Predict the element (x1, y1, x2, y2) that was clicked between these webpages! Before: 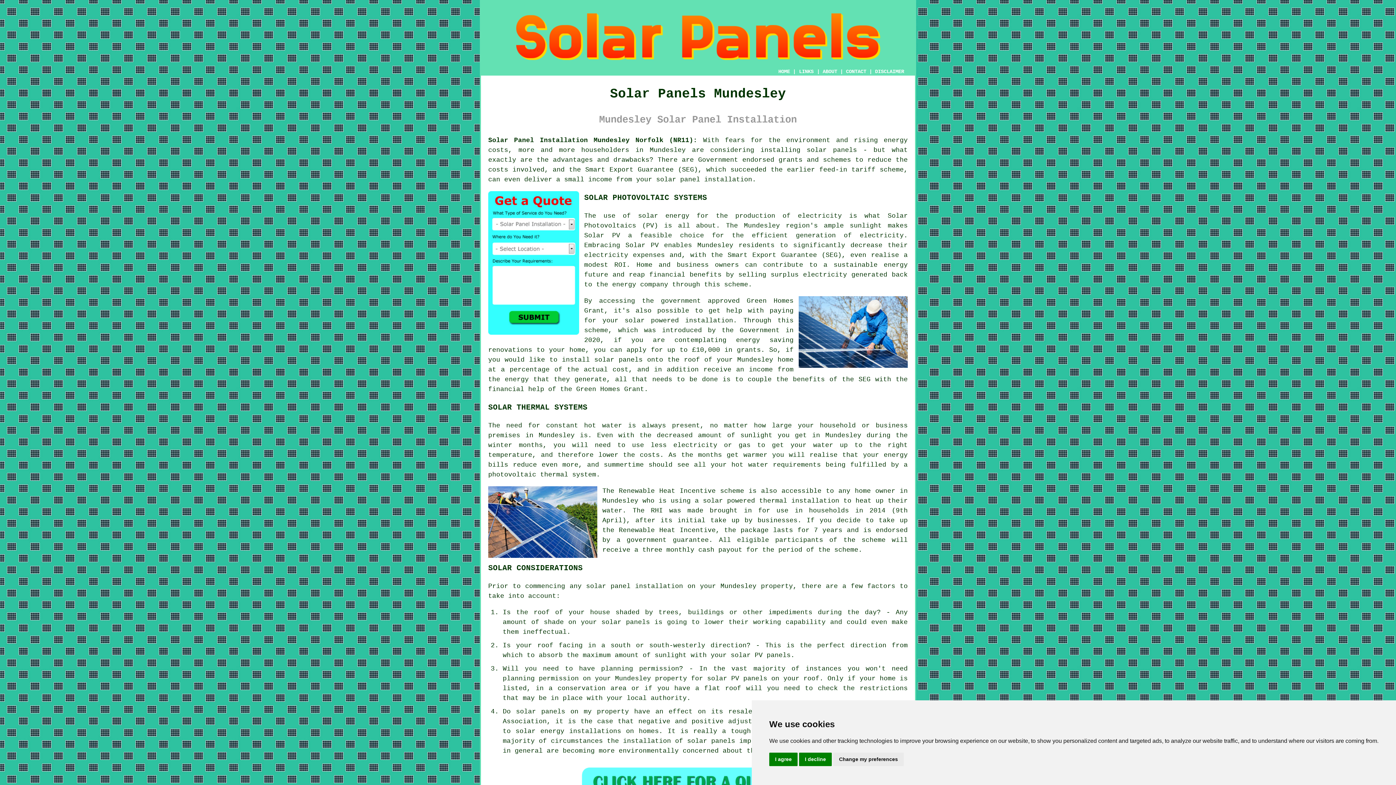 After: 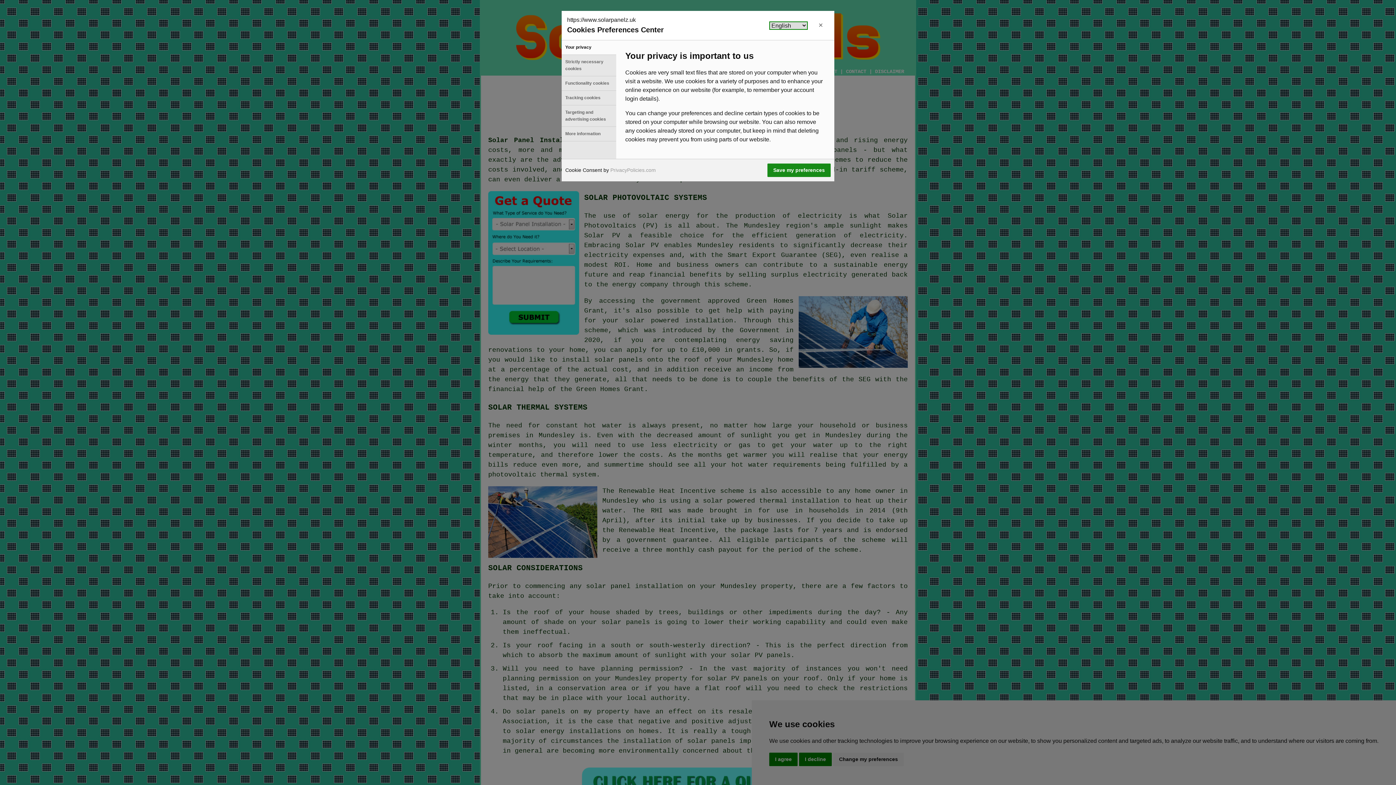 Action: label: Change my preferences bbox: (833, 753, 904, 766)